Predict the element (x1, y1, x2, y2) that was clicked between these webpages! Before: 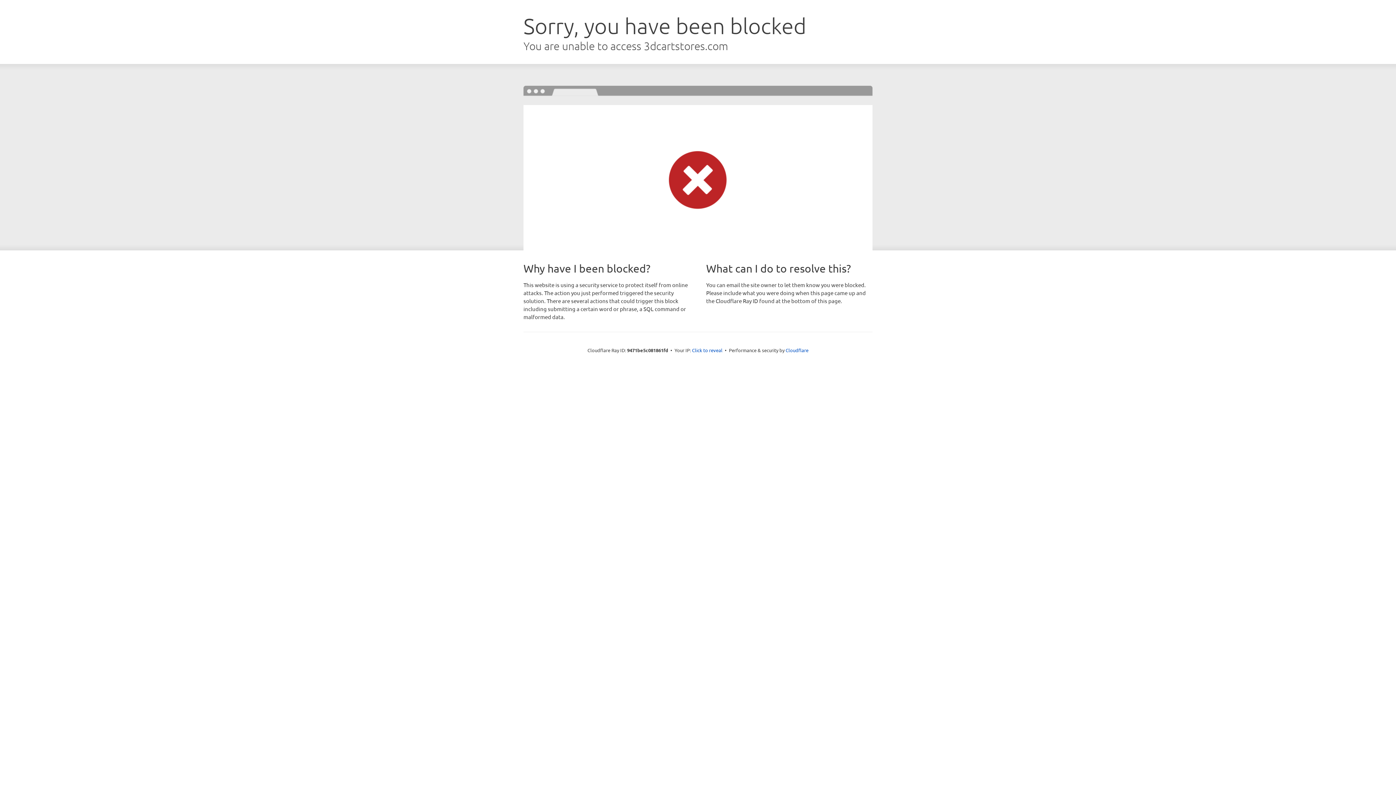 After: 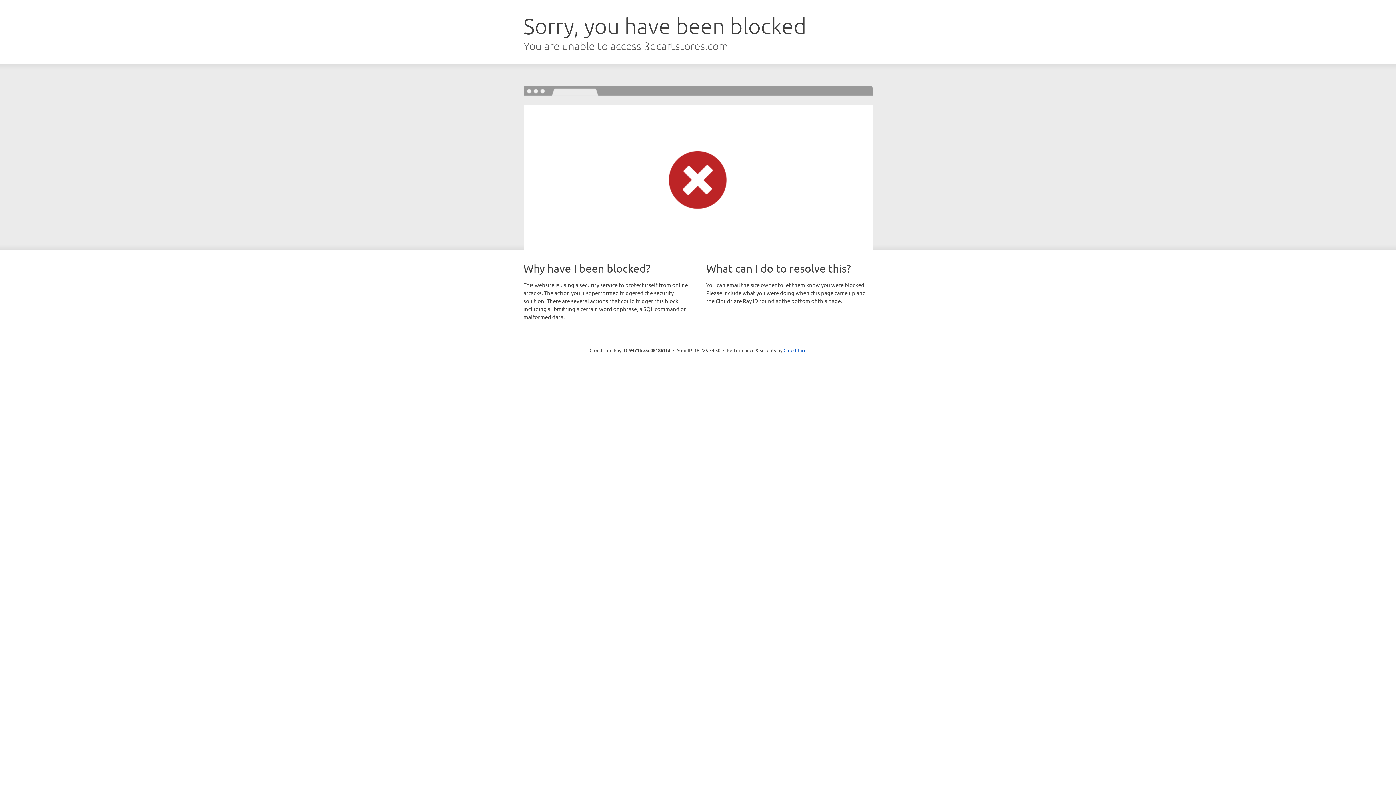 Action: label: Click to reveal bbox: (692, 346, 722, 353)